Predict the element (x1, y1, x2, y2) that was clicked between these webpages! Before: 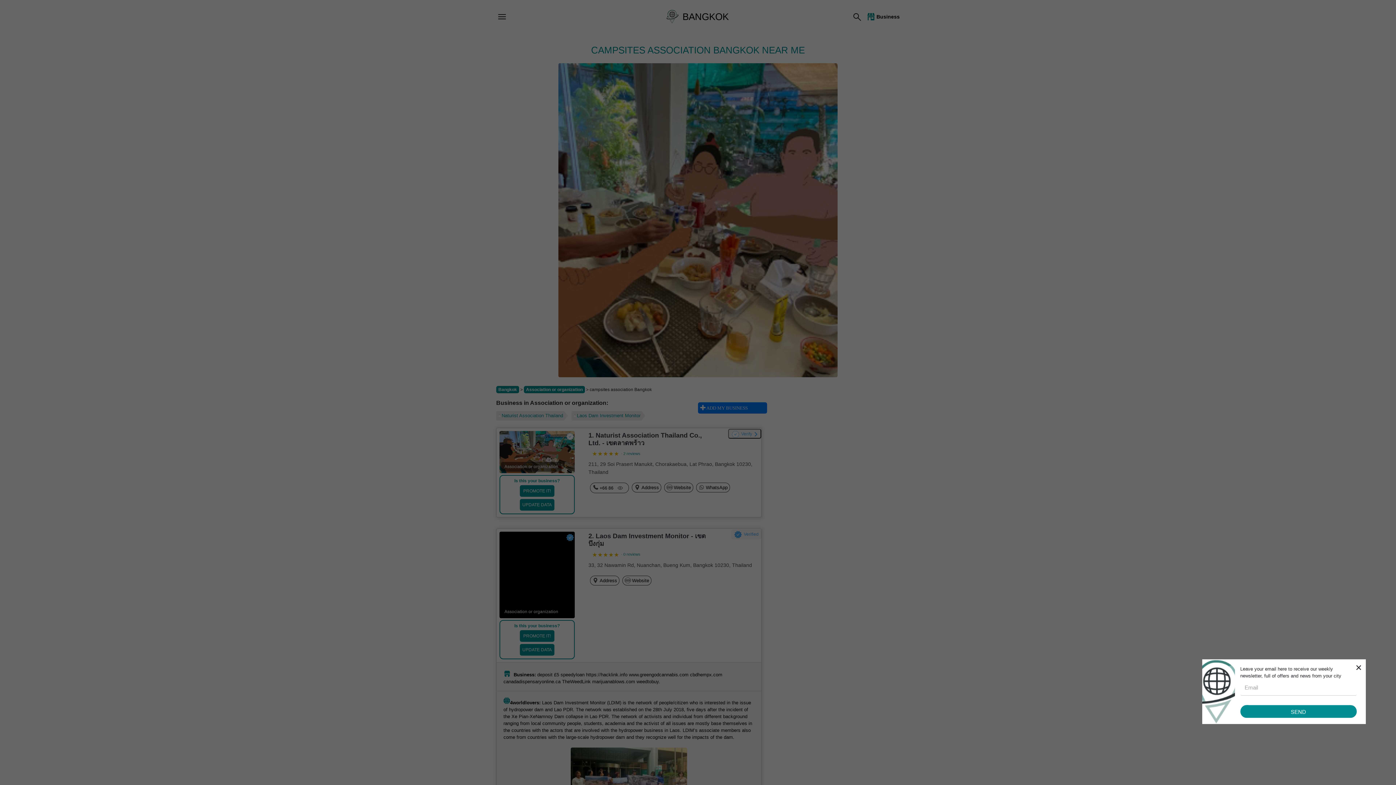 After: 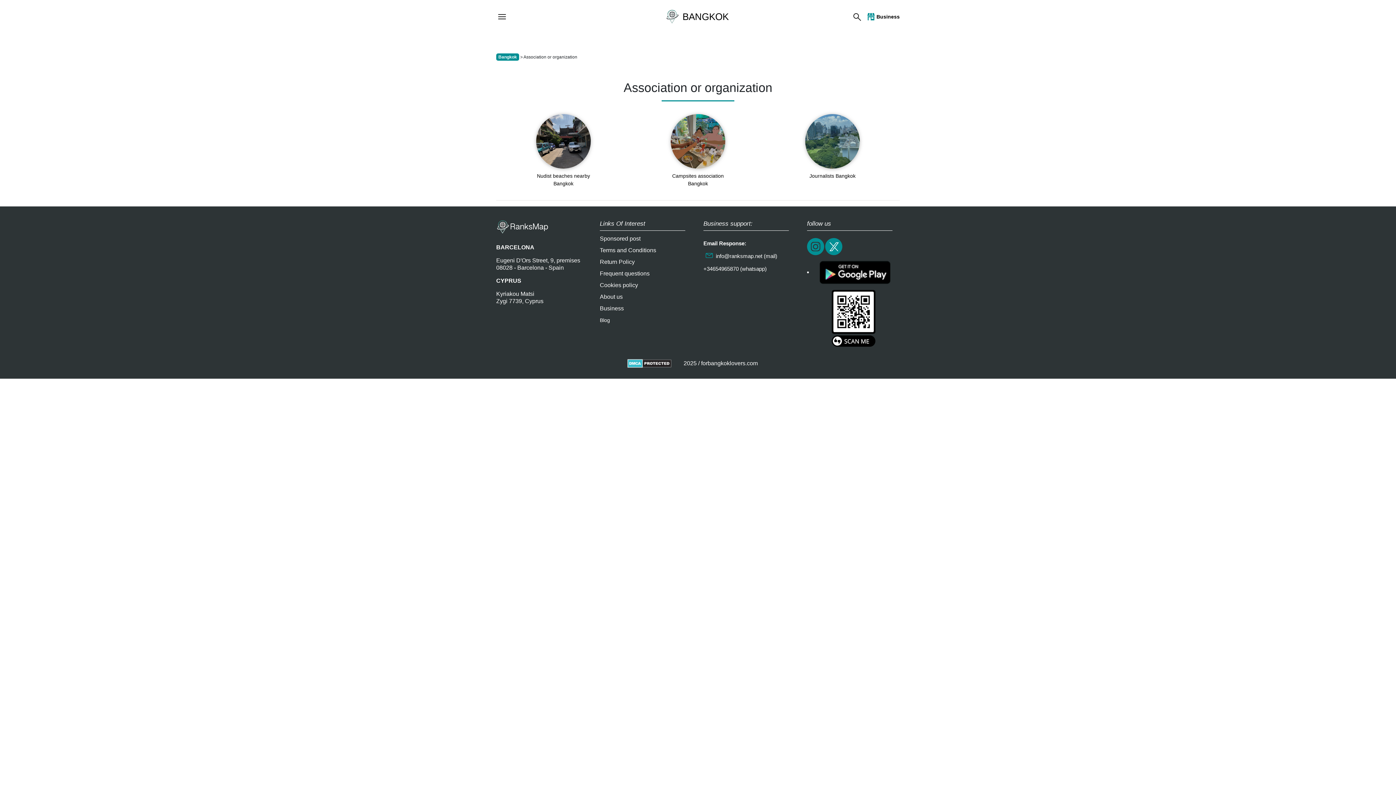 Action: label: Association or organization bbox: (524, 386, 585, 393)